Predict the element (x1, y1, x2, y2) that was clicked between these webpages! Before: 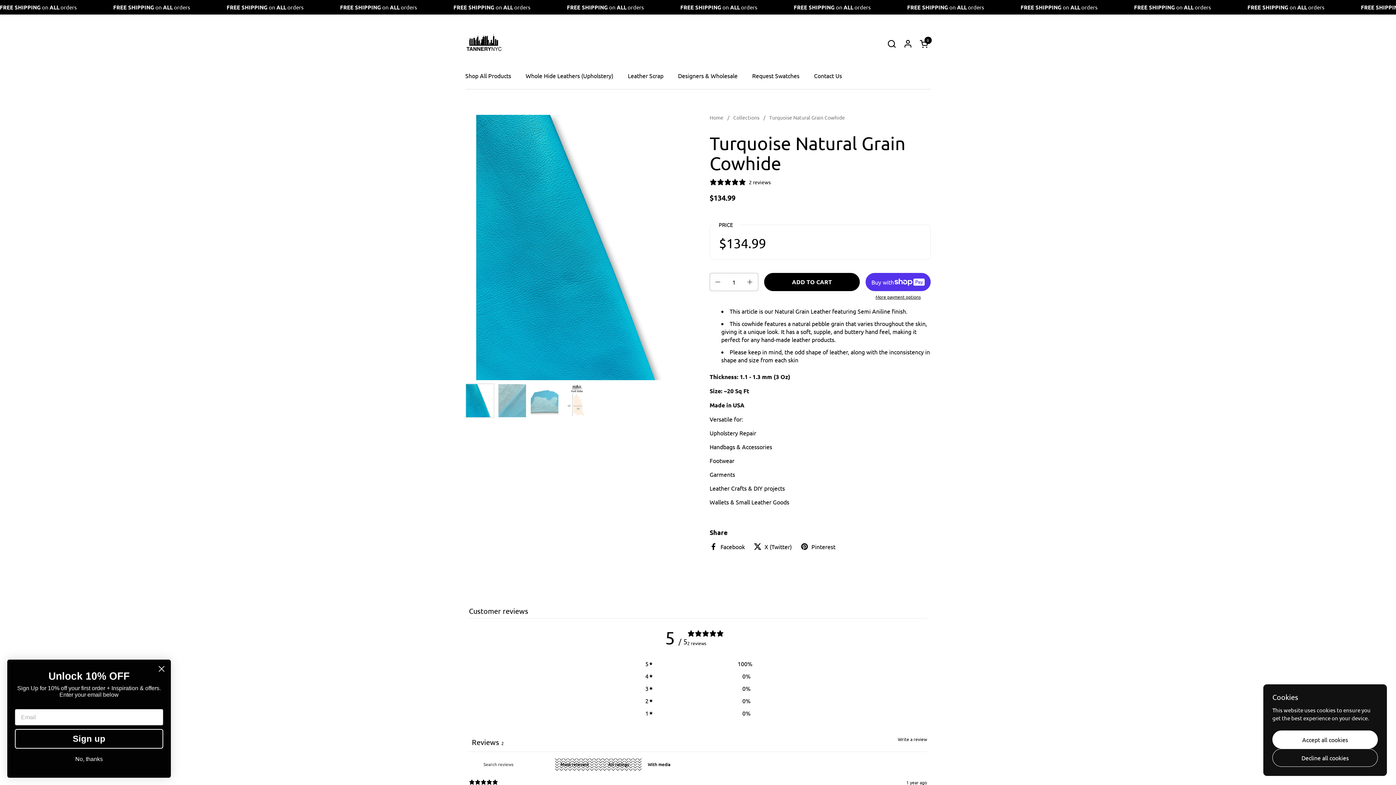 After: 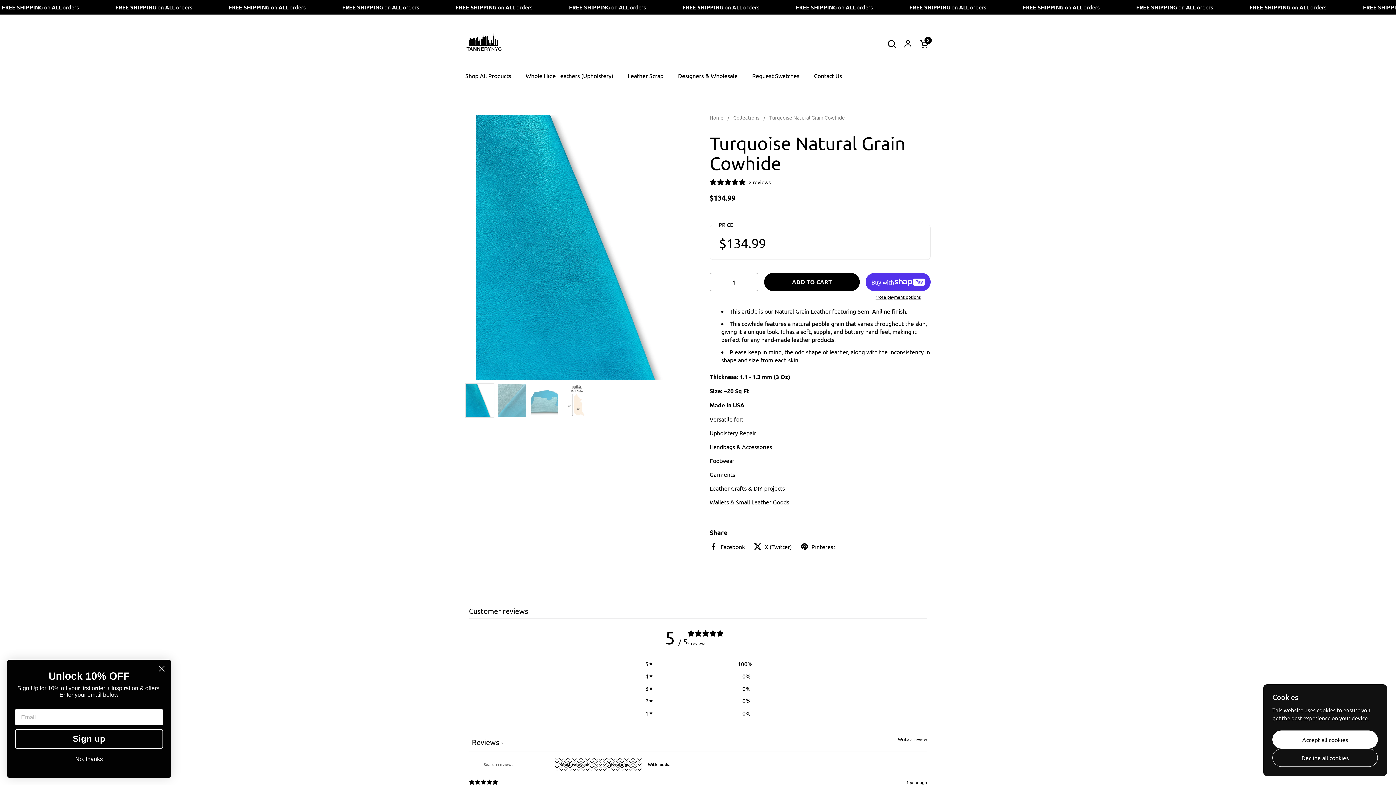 Action: bbox: (800, 542, 835, 550) label: Pinterest